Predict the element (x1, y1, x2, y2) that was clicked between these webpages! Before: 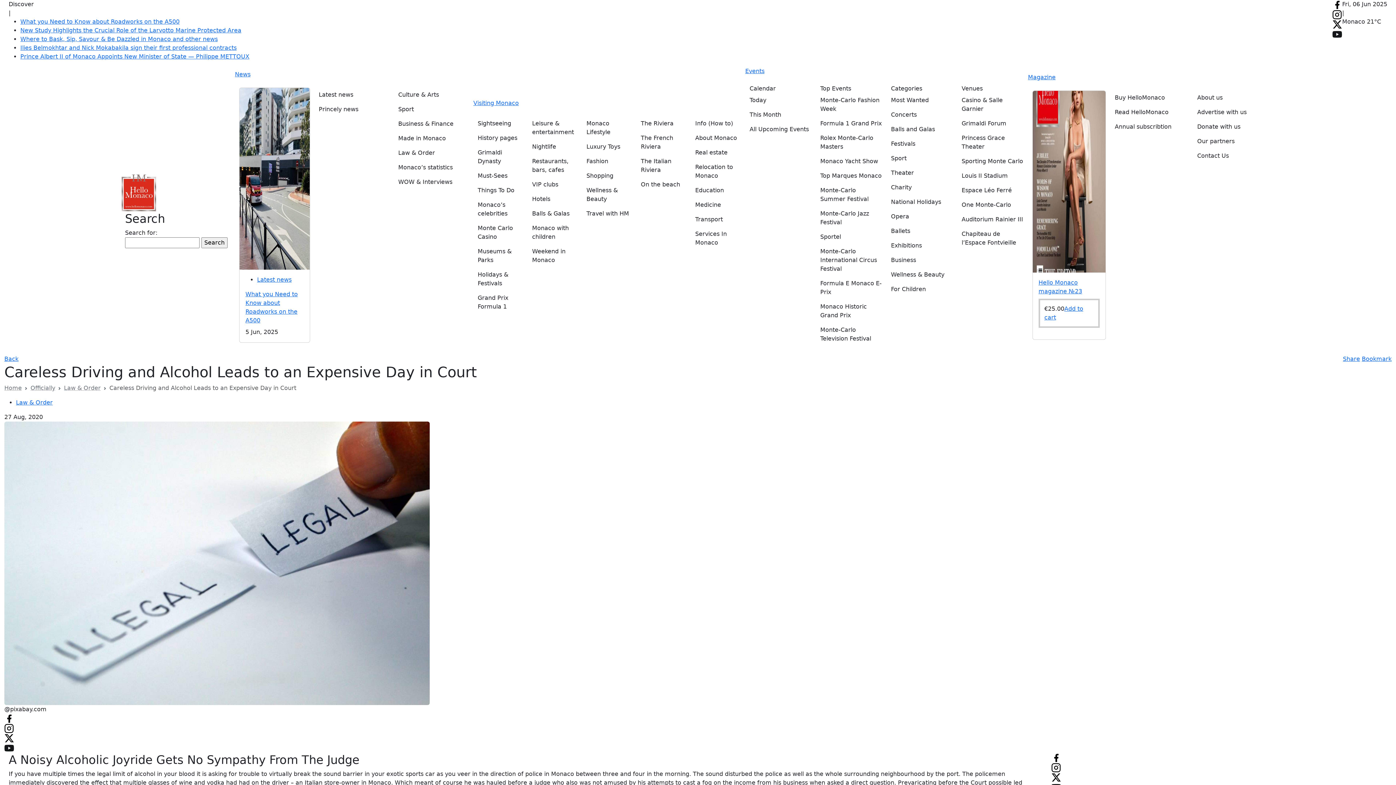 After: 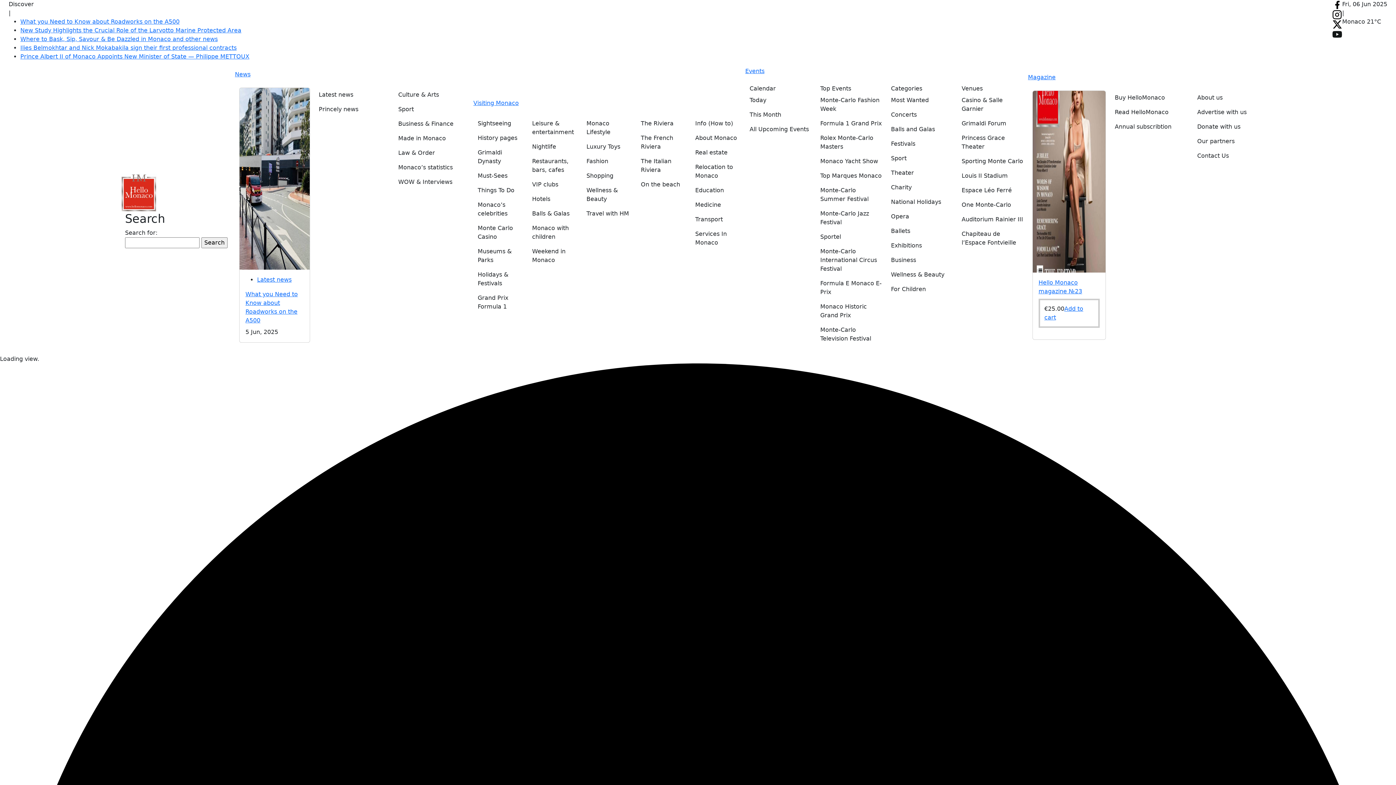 Action: label: For Children bbox: (891, 282, 953, 296)